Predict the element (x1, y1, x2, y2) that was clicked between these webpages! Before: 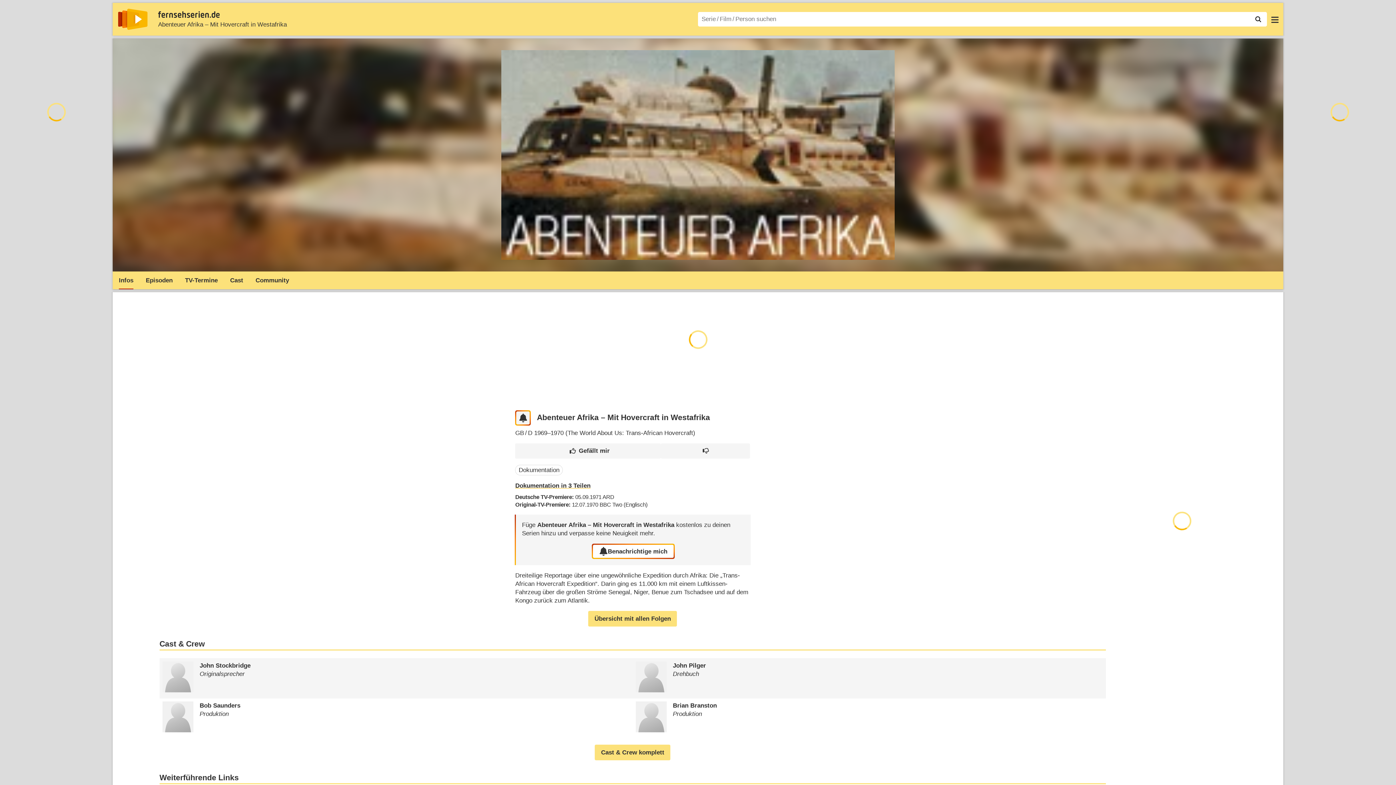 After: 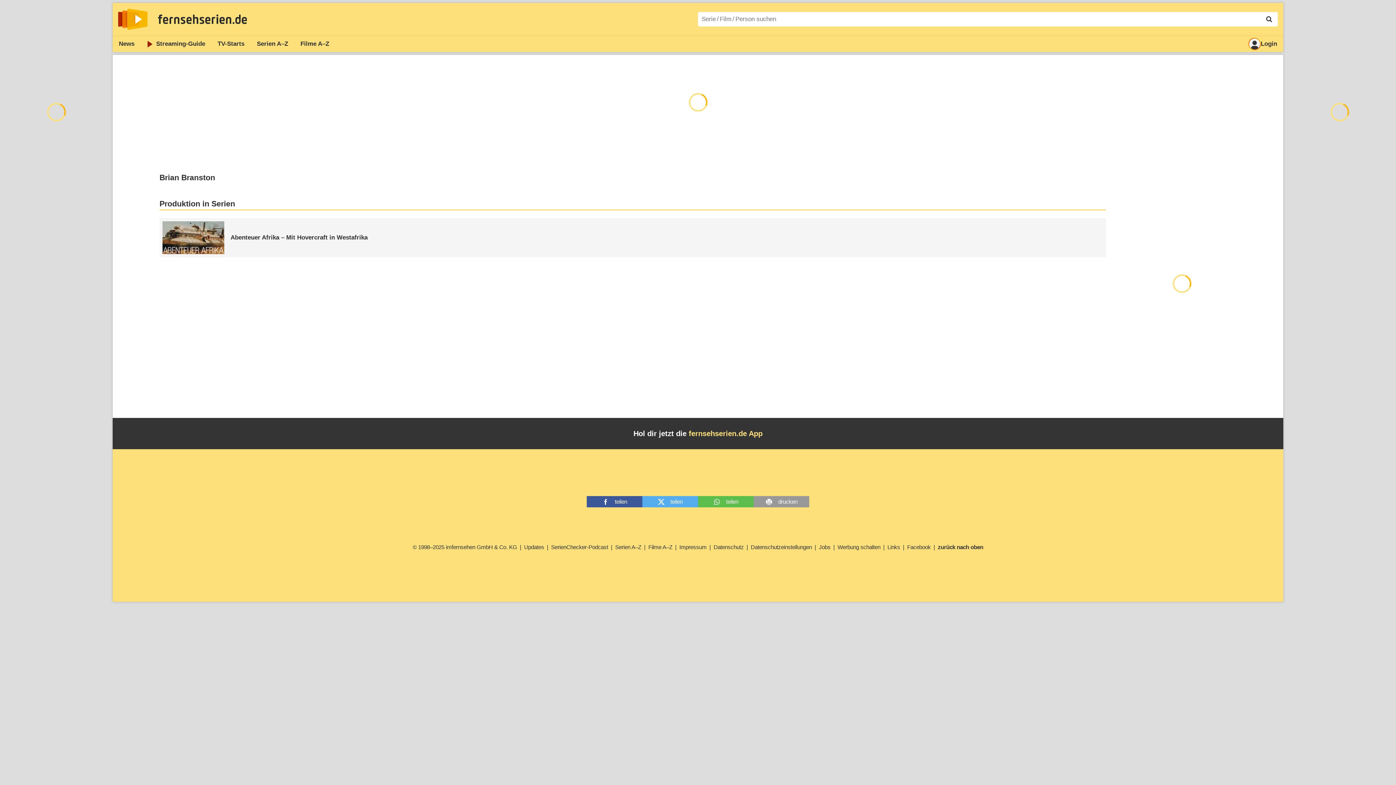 Action: bbox: (632, 698, 1106, 735) label: Brian Branston

Produktion